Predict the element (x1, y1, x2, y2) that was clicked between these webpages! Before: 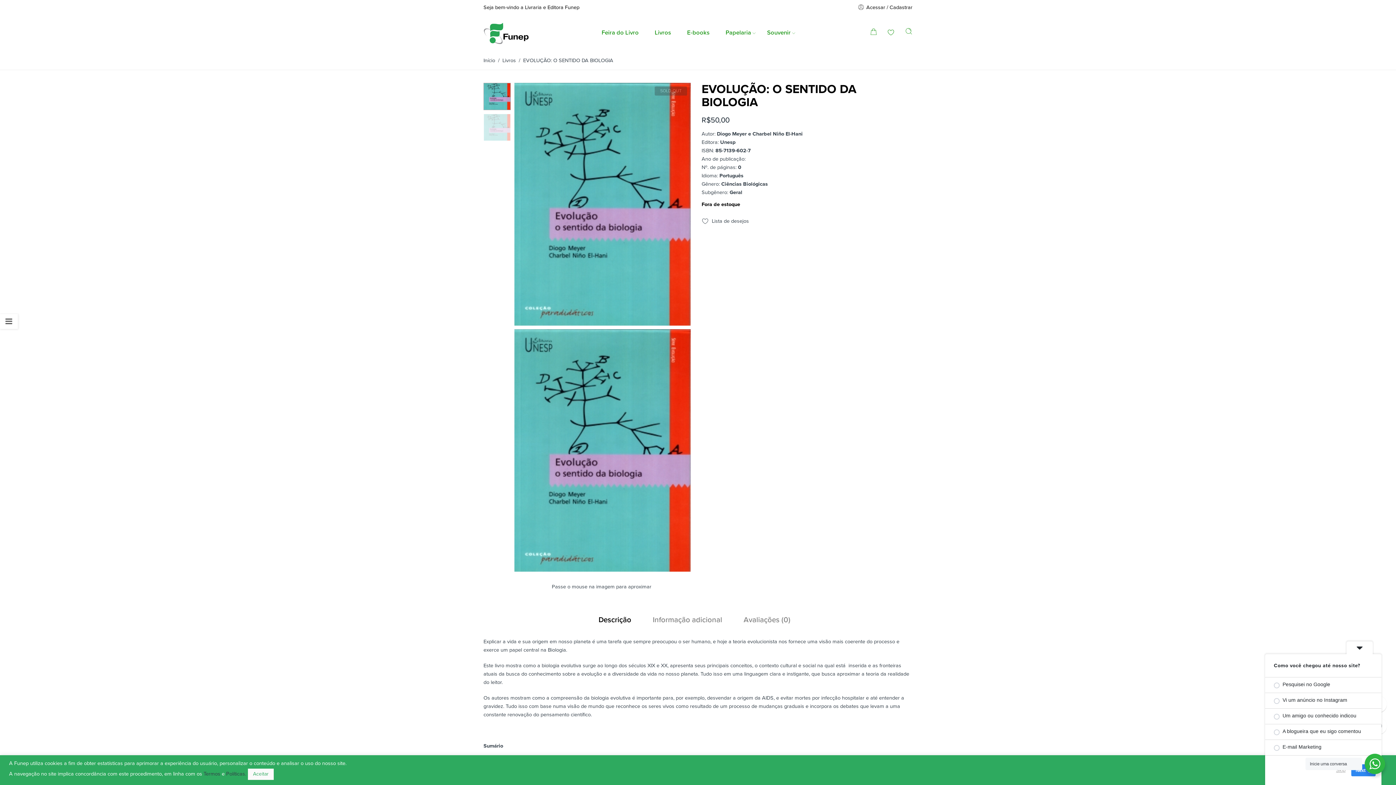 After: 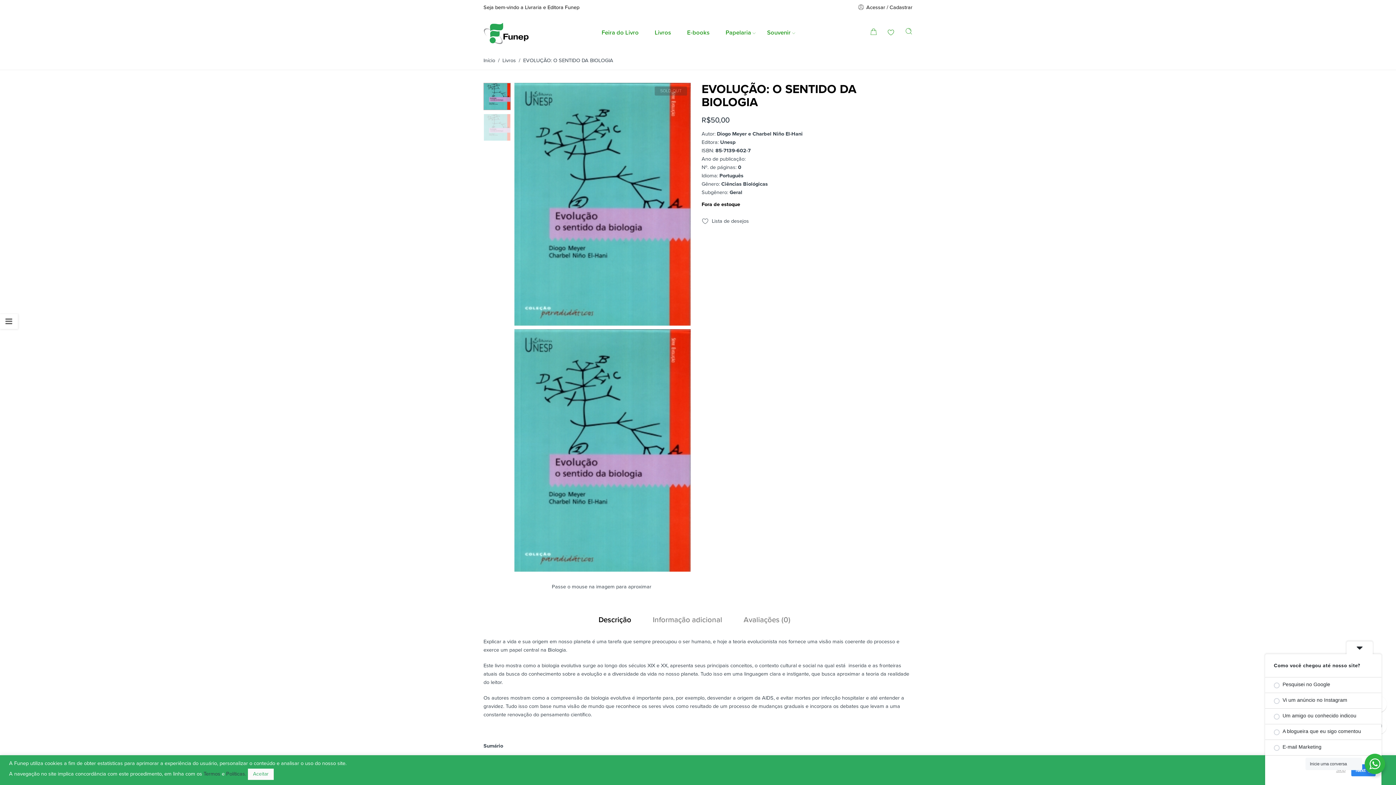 Action: bbox: (1351, 764, 1376, 776) label: Next